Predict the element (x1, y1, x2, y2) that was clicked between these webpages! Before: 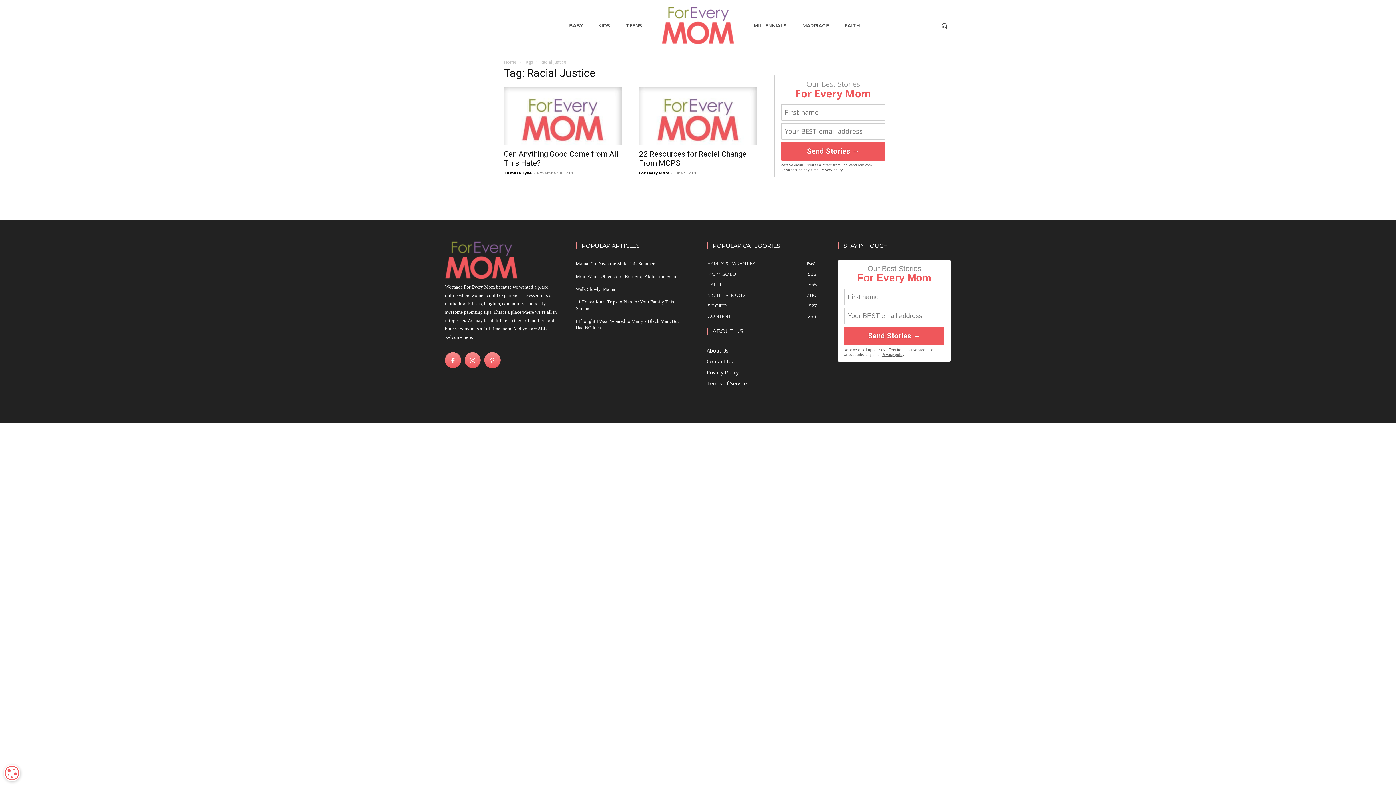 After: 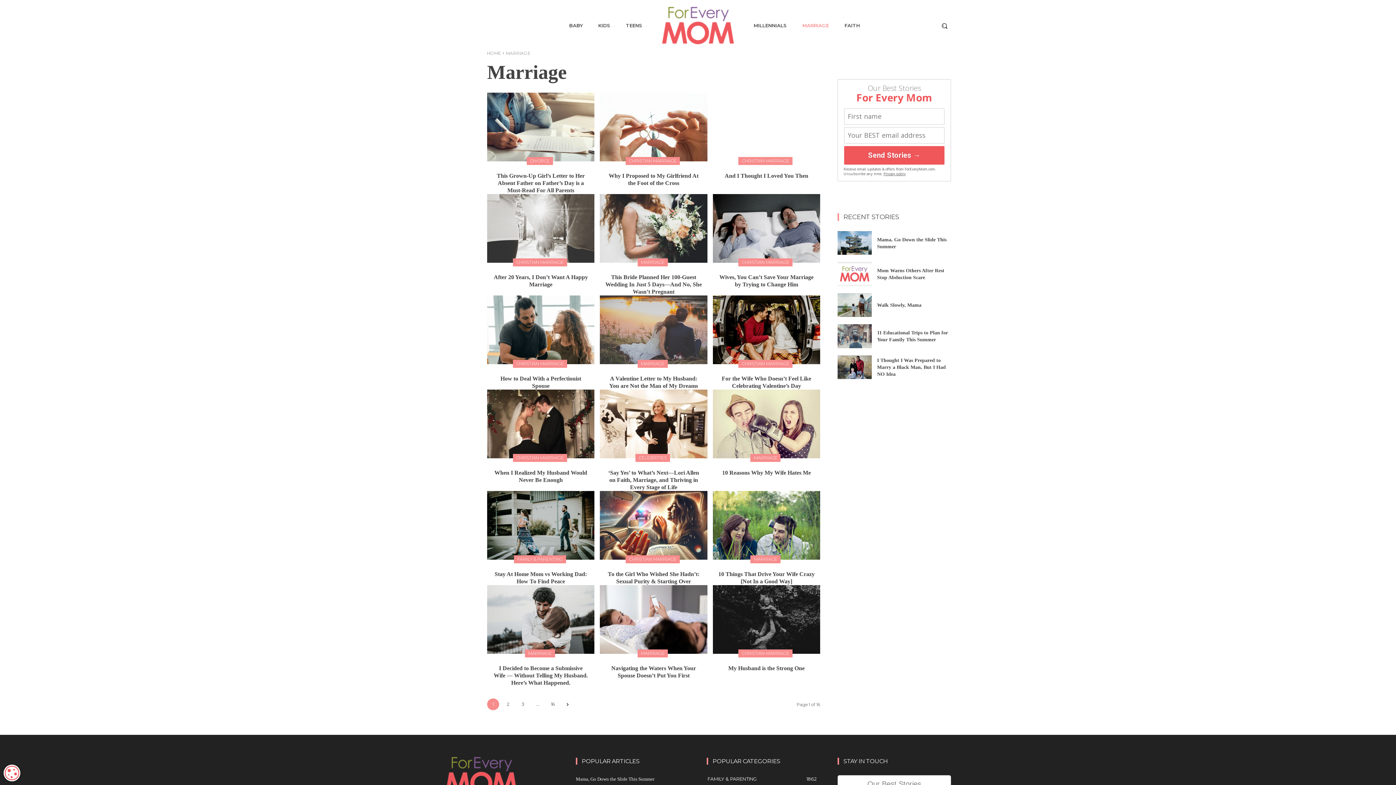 Action: bbox: (797, 10, 834, 40) label: MARRIAGE